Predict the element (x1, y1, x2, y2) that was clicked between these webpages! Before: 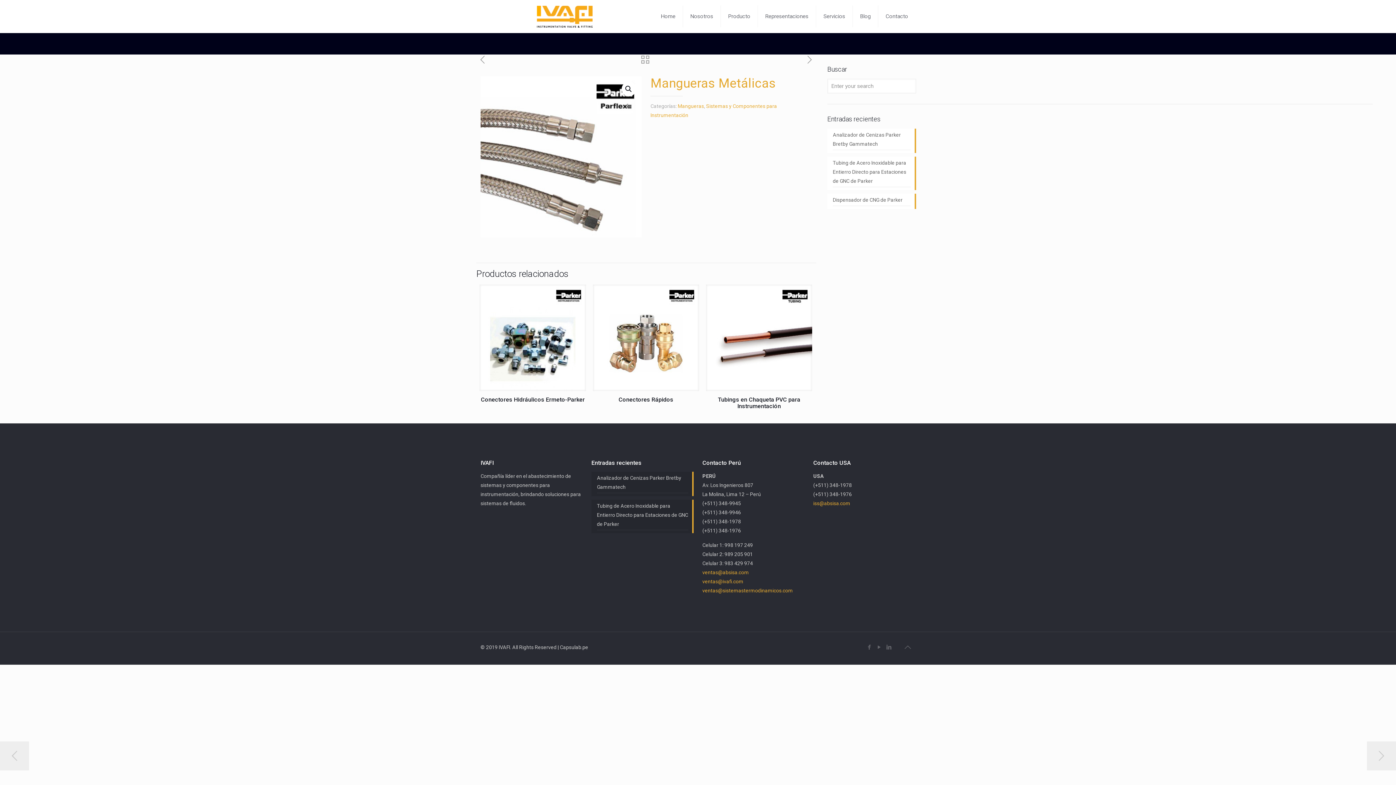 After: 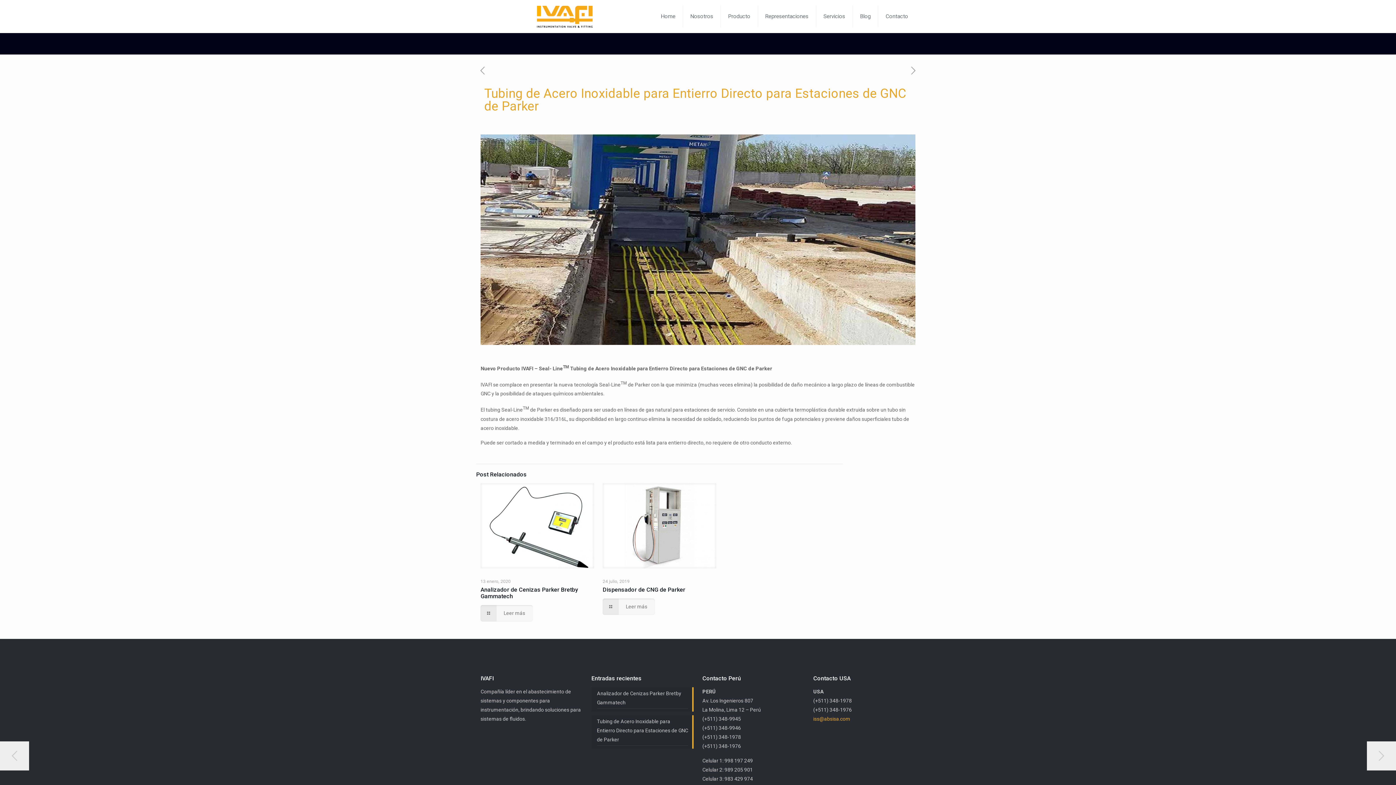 Action: bbox: (597, 501, 688, 530) label: Tubing de Acero Inoxidable para Entierro Directo para Estaciones de GNC de Parker